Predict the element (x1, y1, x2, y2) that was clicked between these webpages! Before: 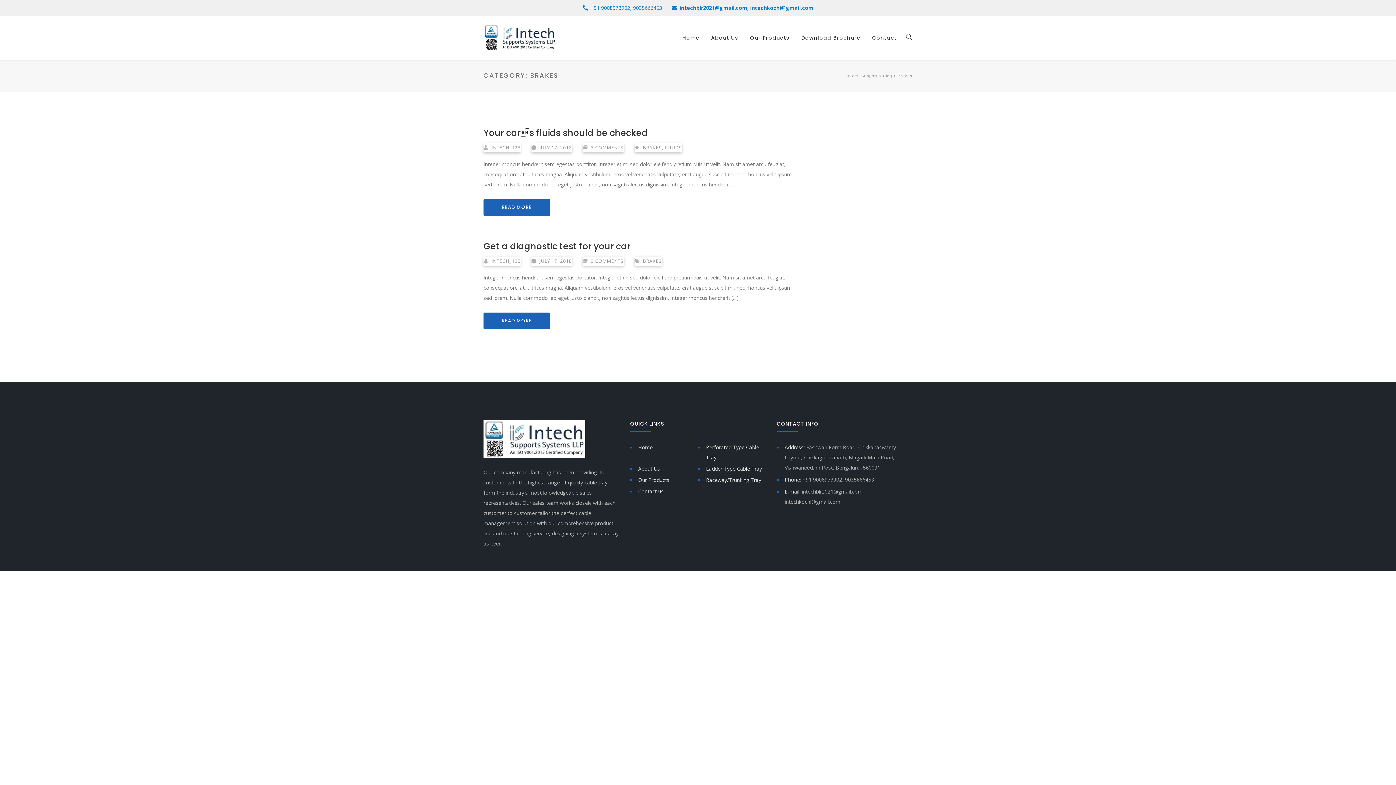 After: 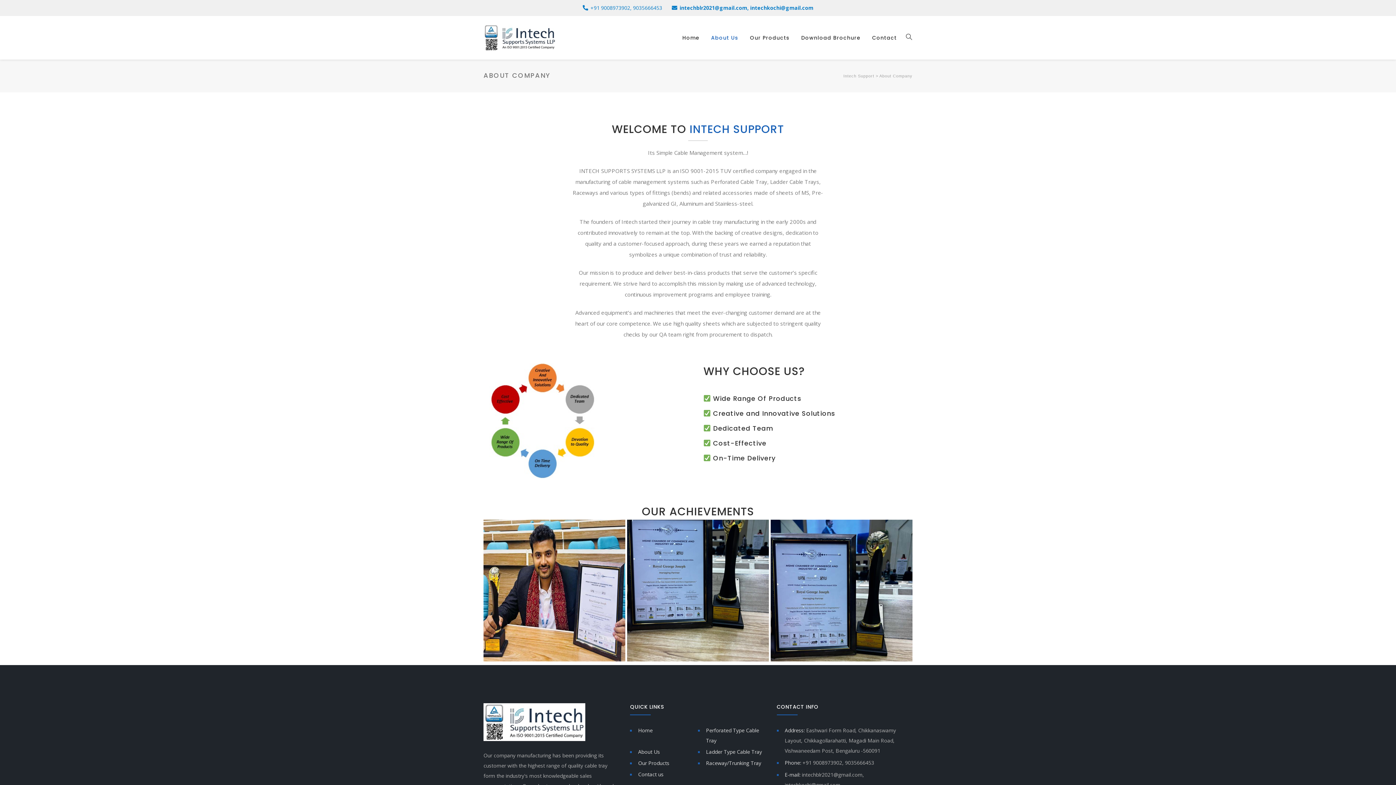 Action: label: About Us bbox: (711, 16, 738, 59)